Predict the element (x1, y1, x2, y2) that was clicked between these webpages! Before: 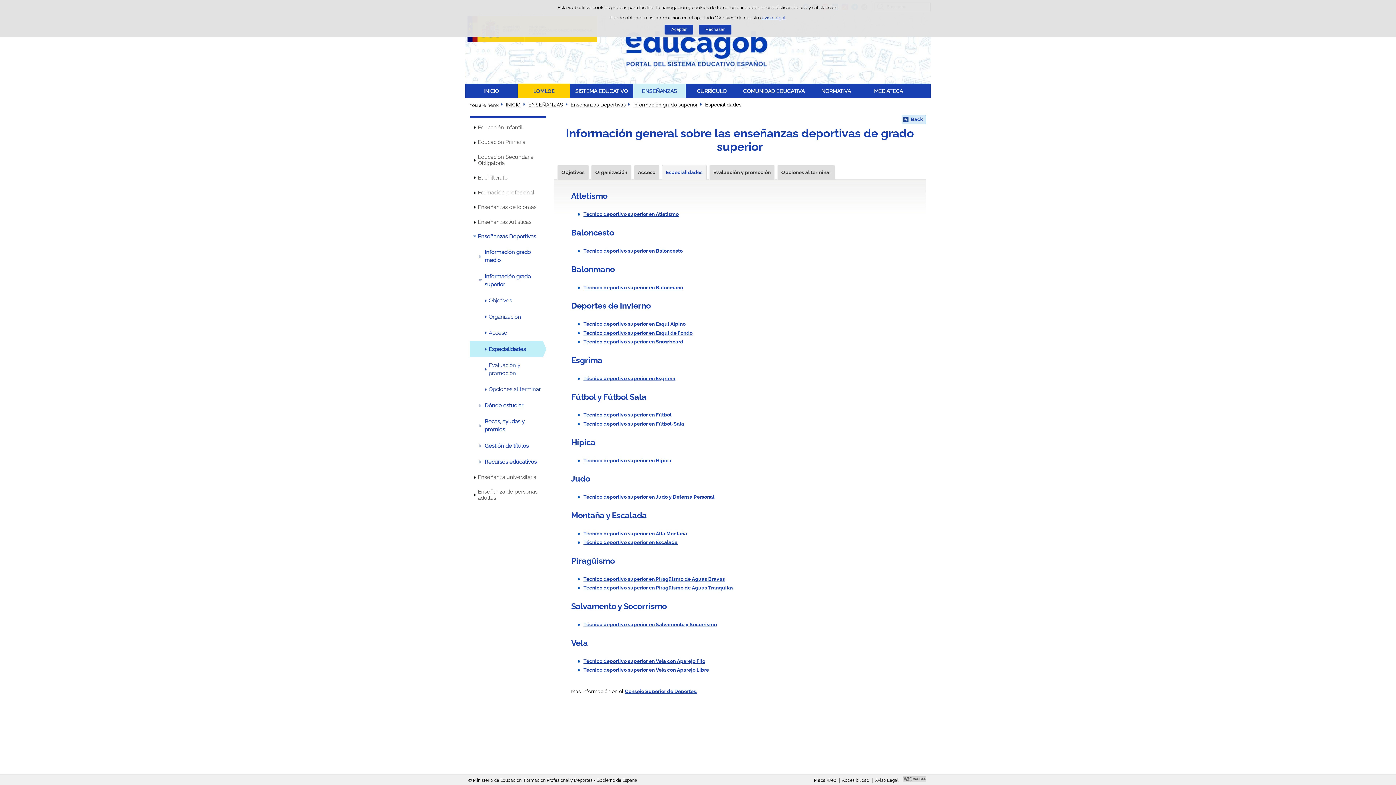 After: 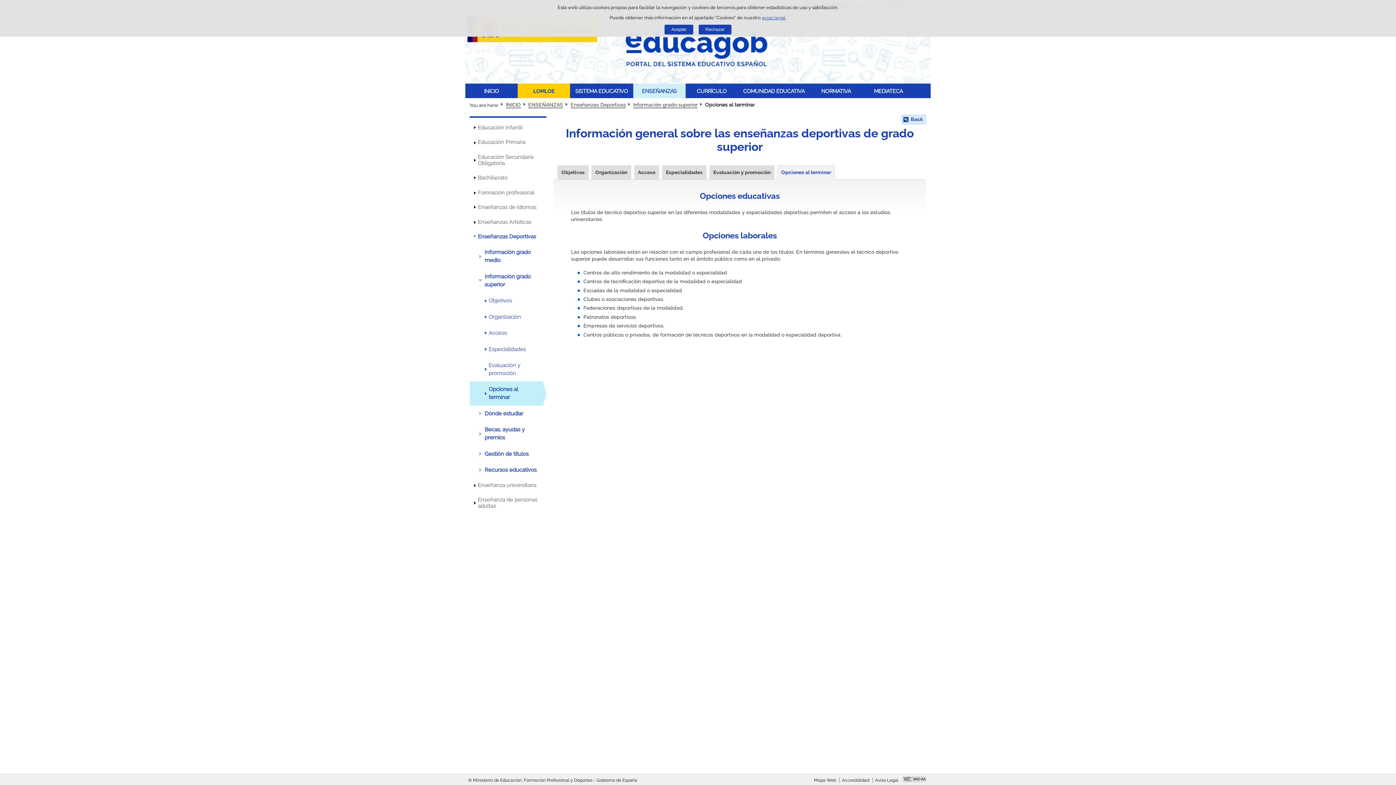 Action: label: Opciones al terminar bbox: (469, 381, 546, 397)